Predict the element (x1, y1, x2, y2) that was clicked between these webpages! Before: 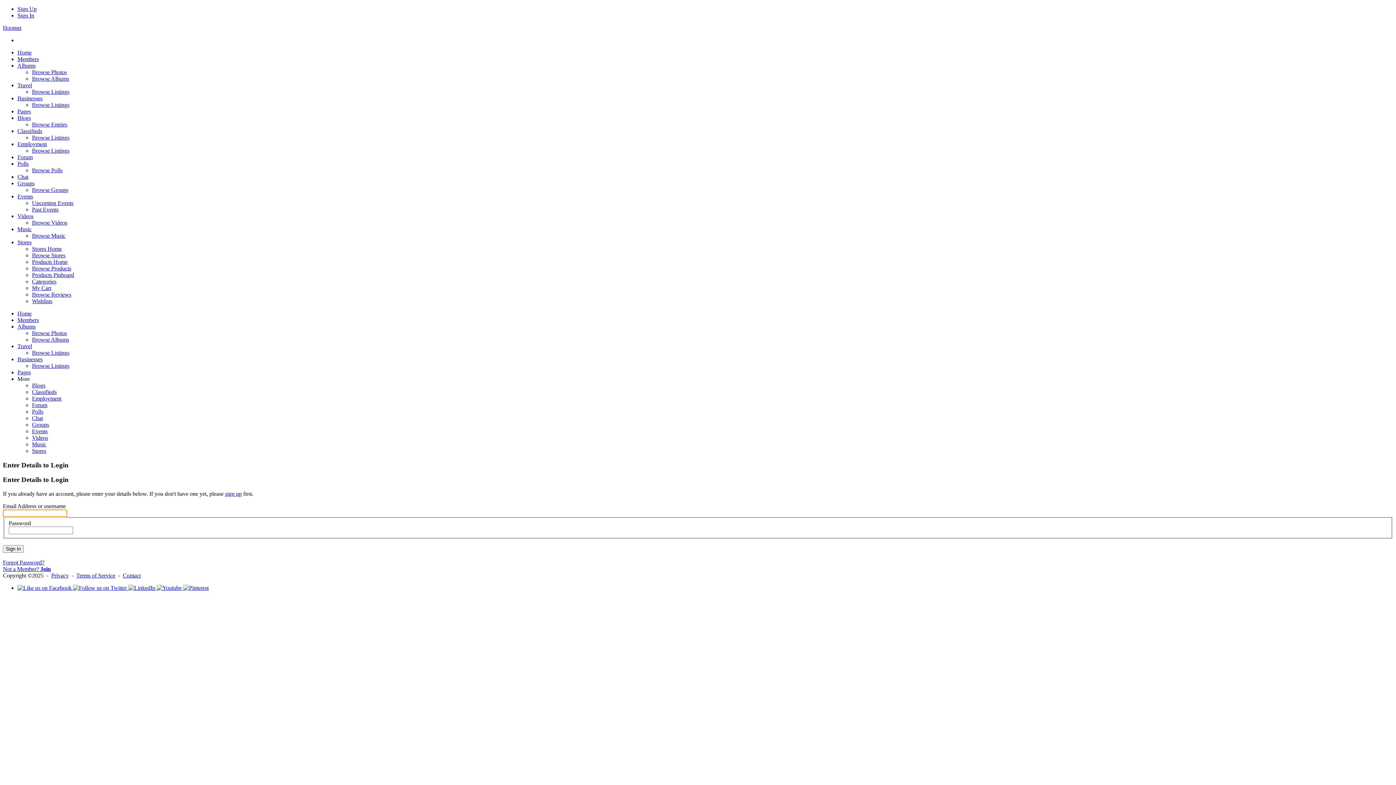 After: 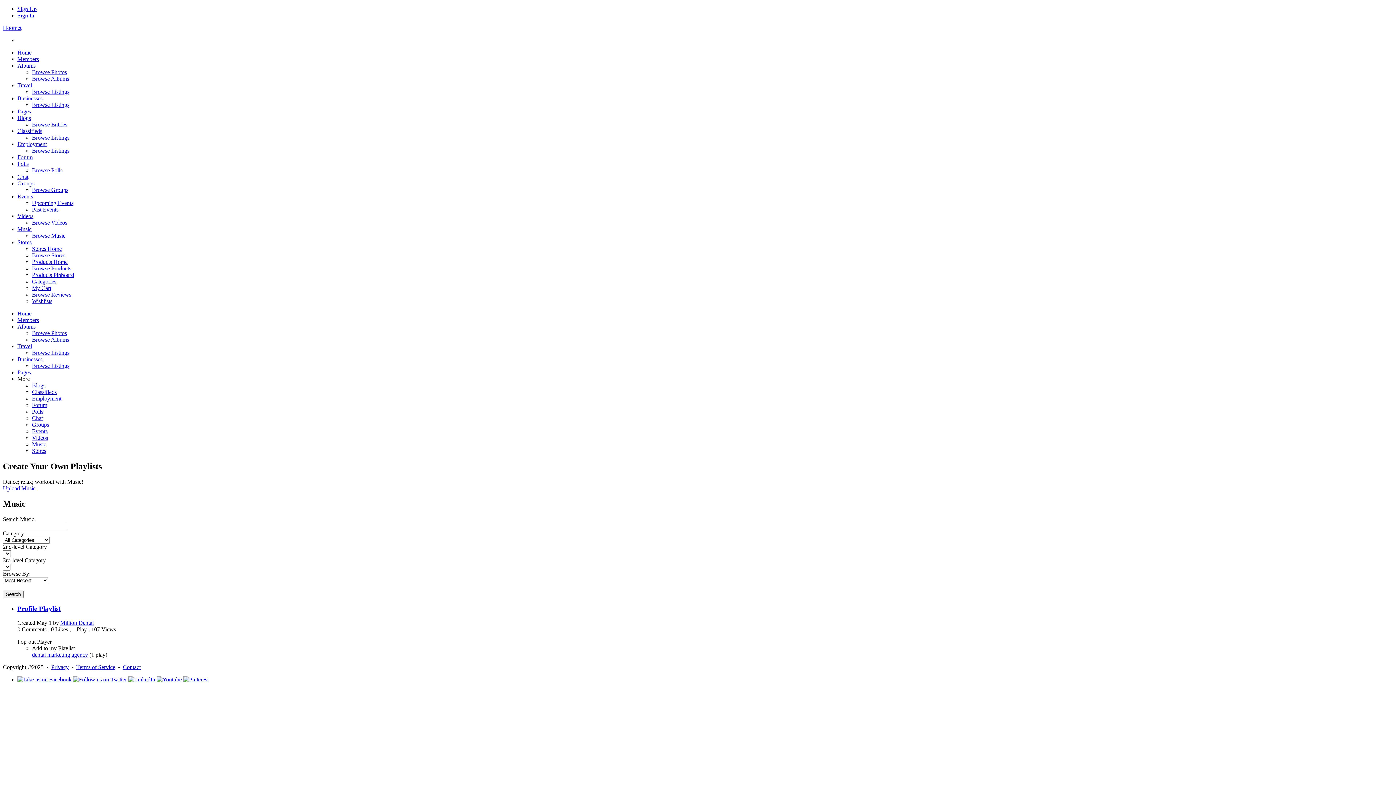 Action: label: Music bbox: (32, 441, 46, 447)